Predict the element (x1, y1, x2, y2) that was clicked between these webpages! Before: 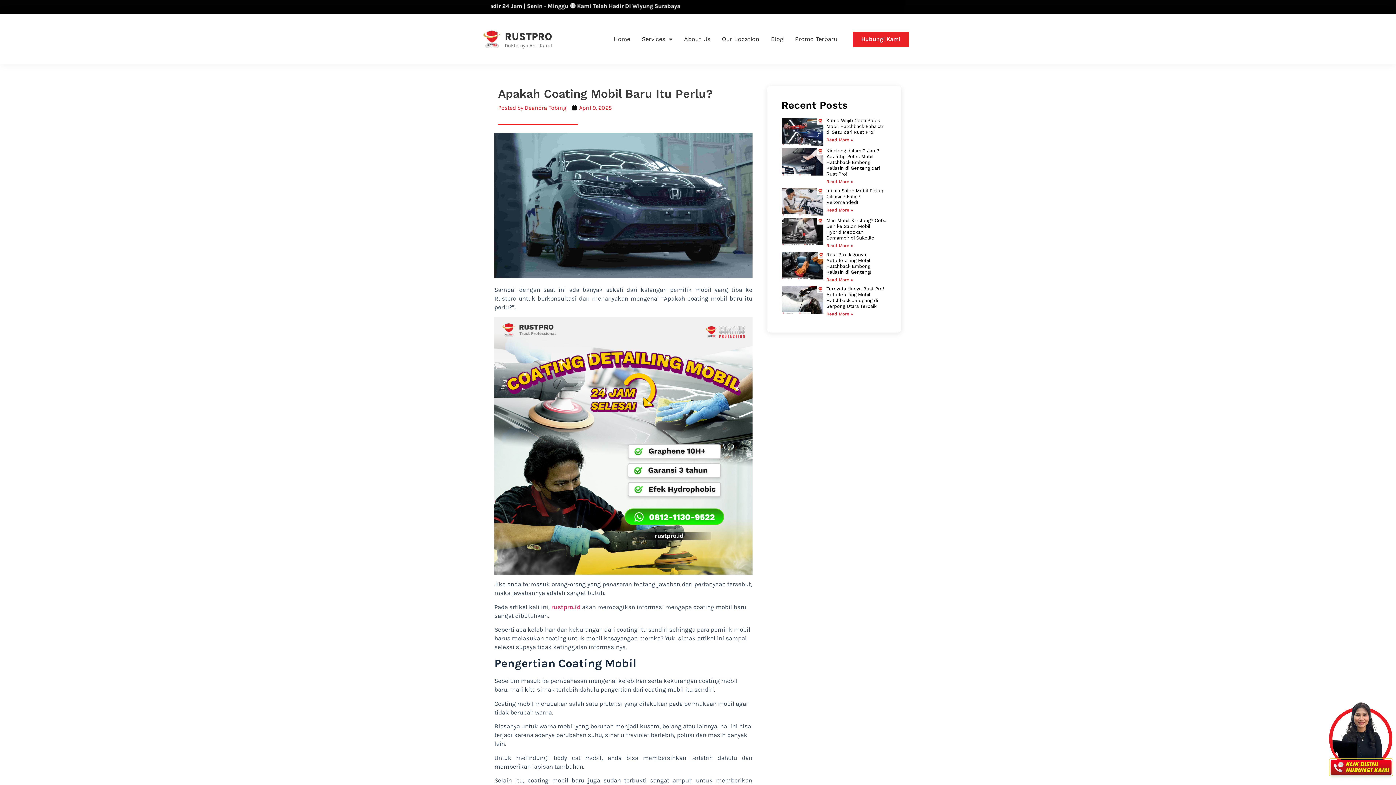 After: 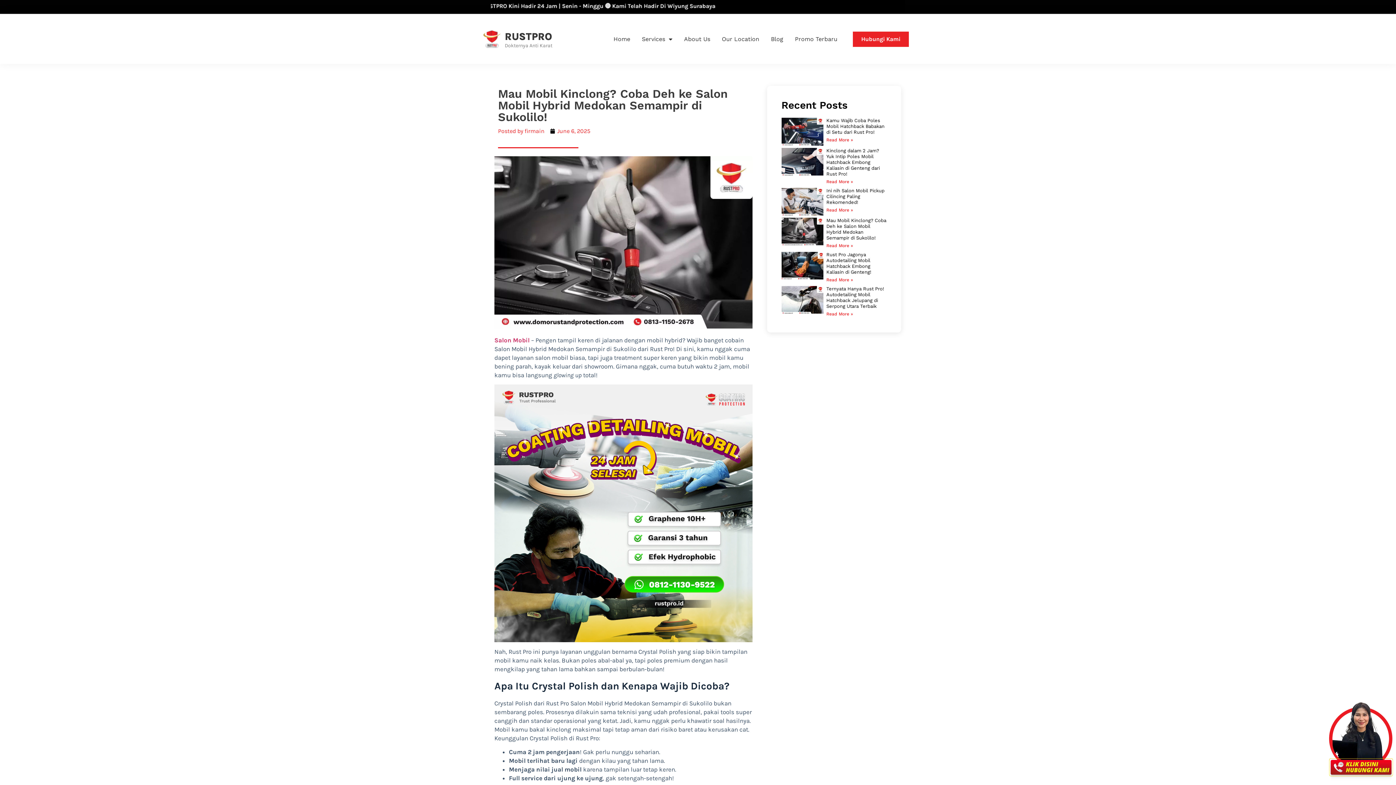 Action: bbox: (781, 217, 823, 249)